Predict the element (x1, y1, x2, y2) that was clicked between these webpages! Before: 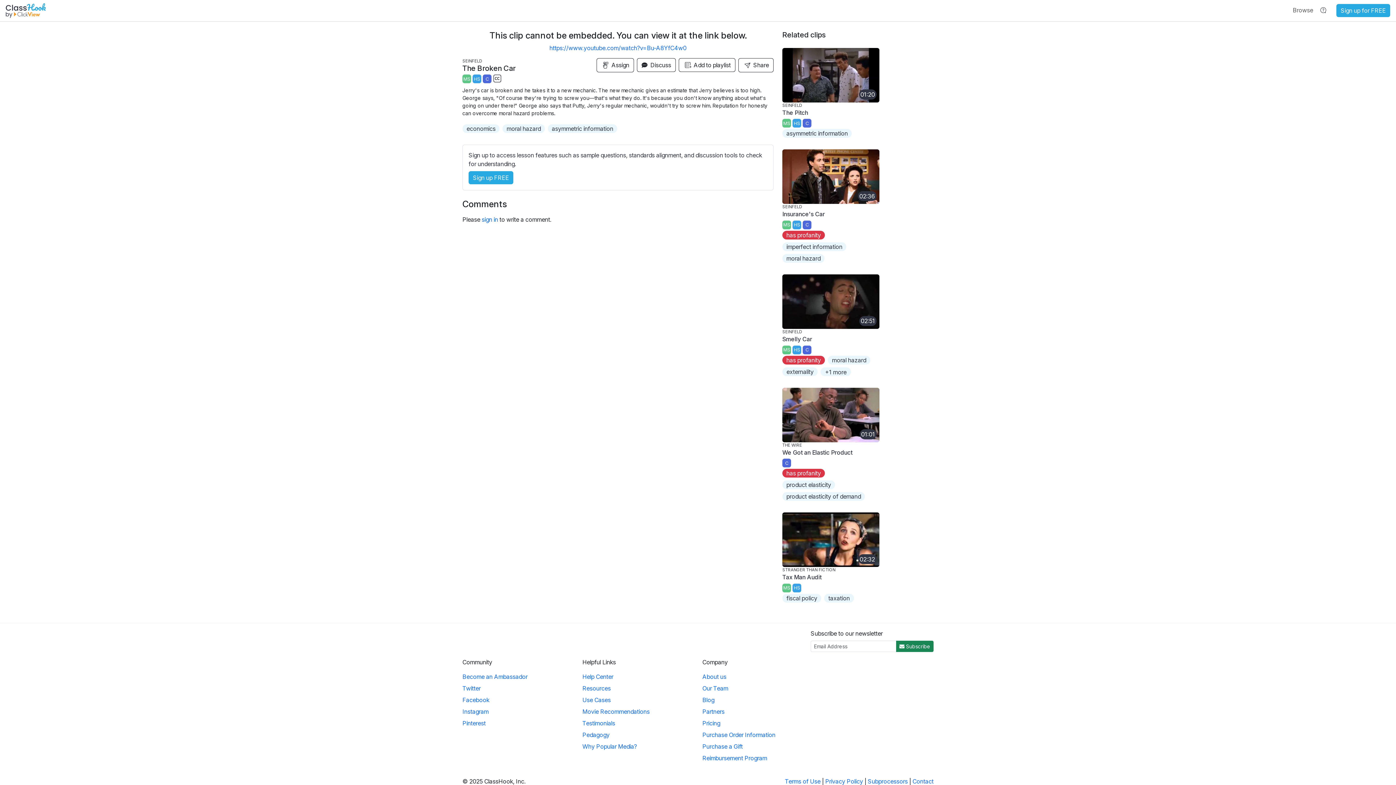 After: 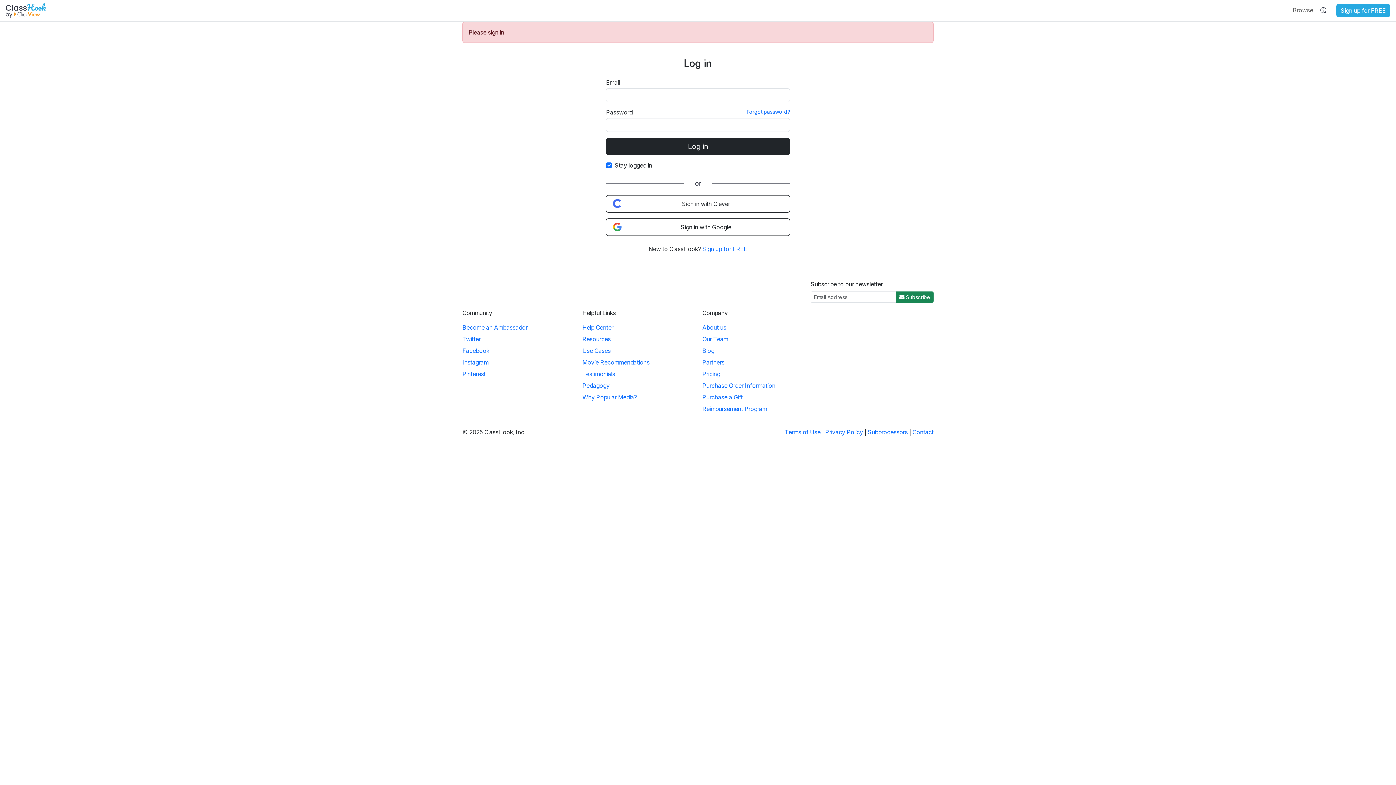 Action: label: externality bbox: (786, 368, 813, 375)